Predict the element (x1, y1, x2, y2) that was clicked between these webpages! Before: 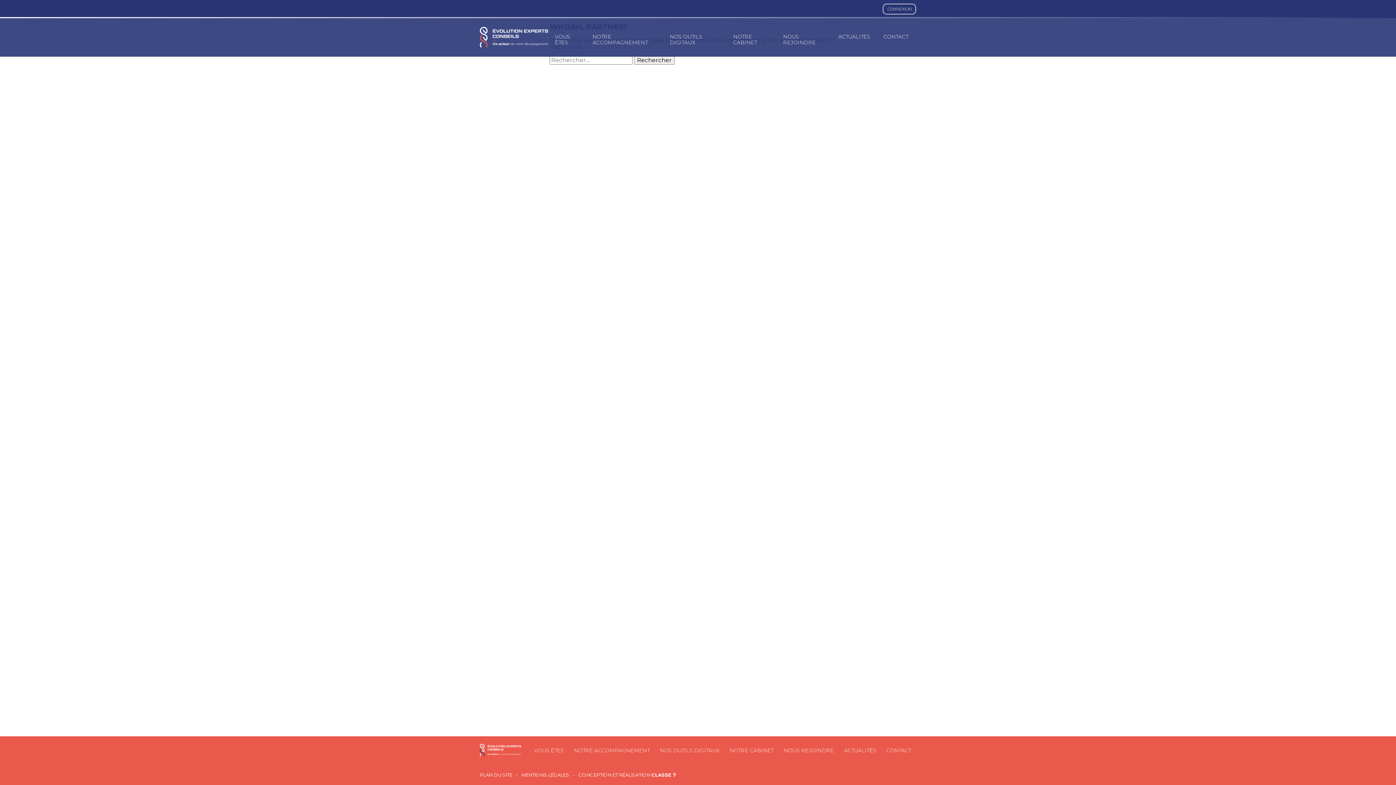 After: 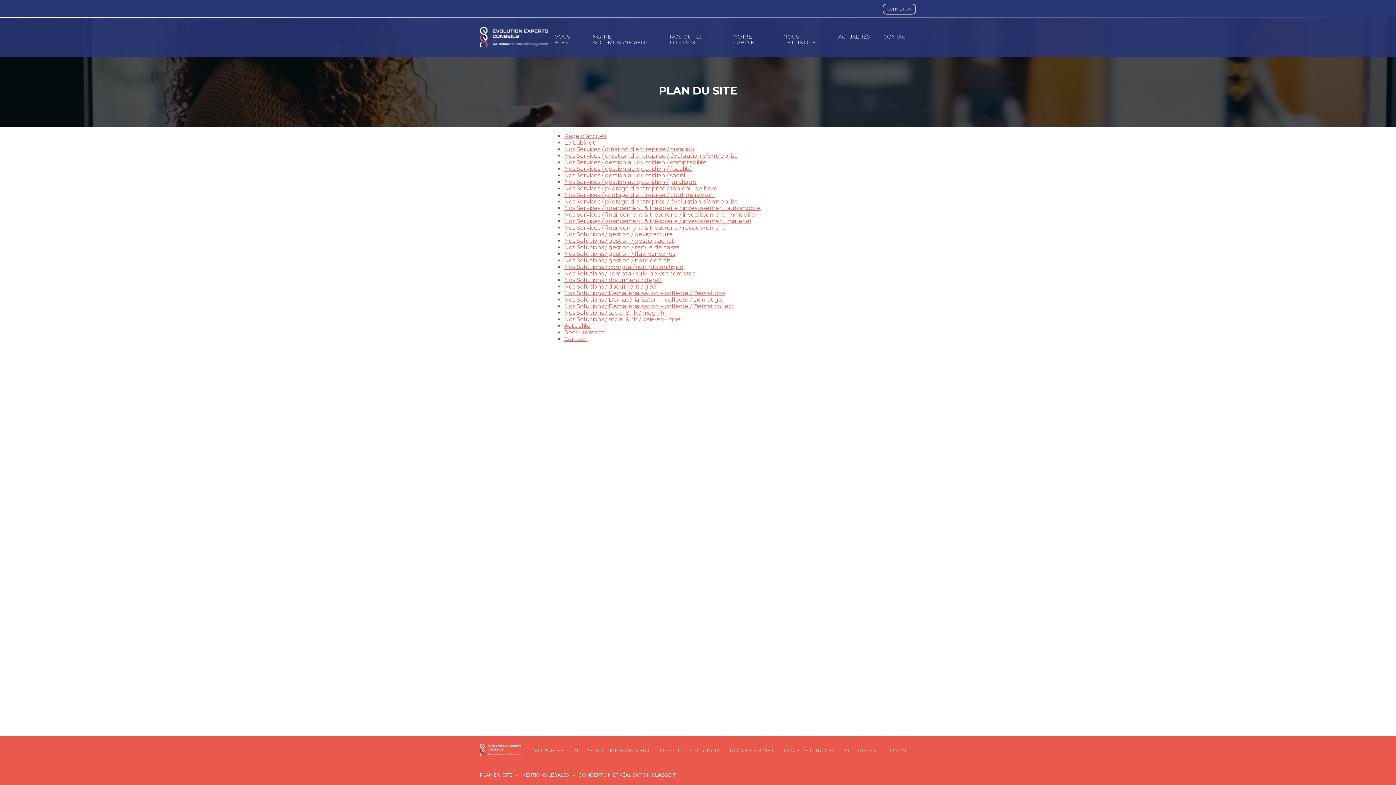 Action: label: PLAN DU SITE bbox: (480, 772, 521, 777)